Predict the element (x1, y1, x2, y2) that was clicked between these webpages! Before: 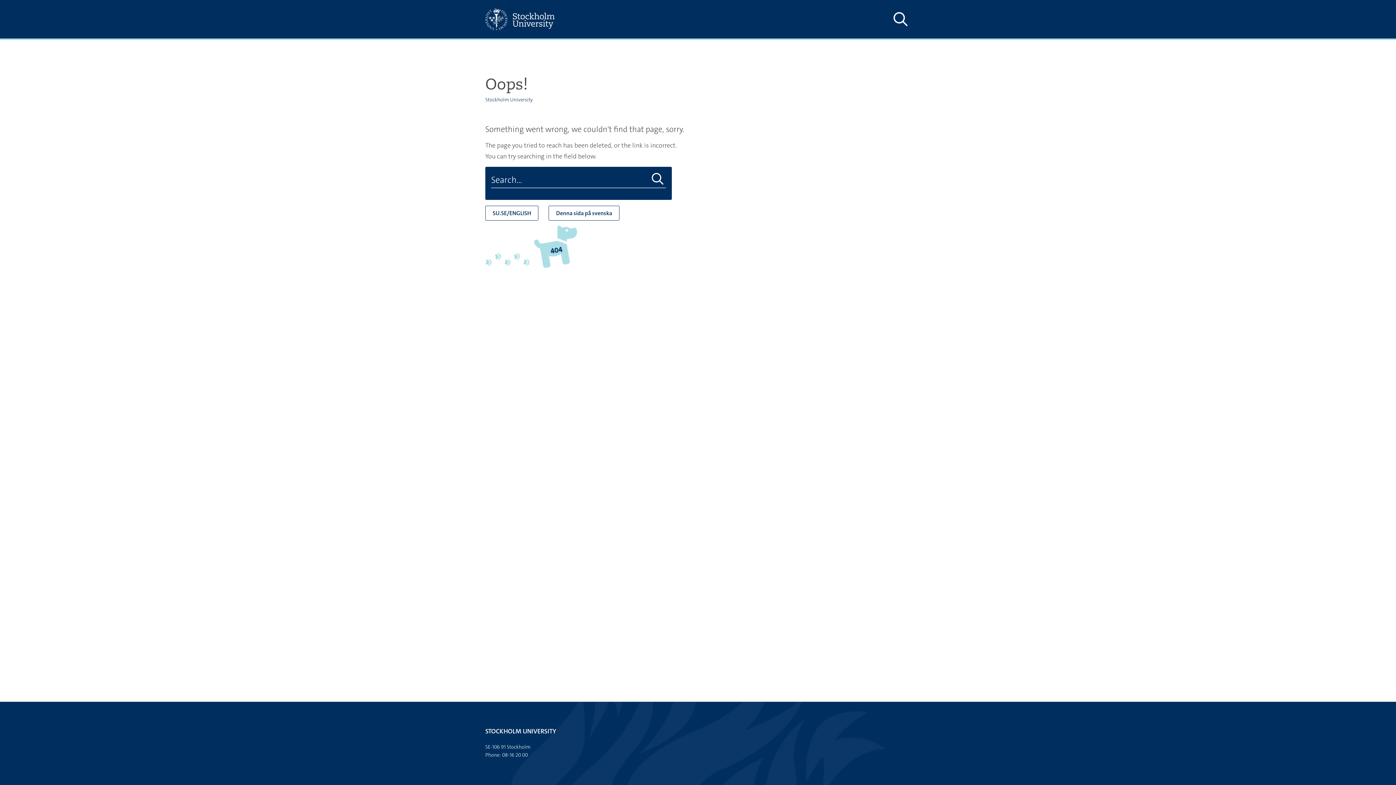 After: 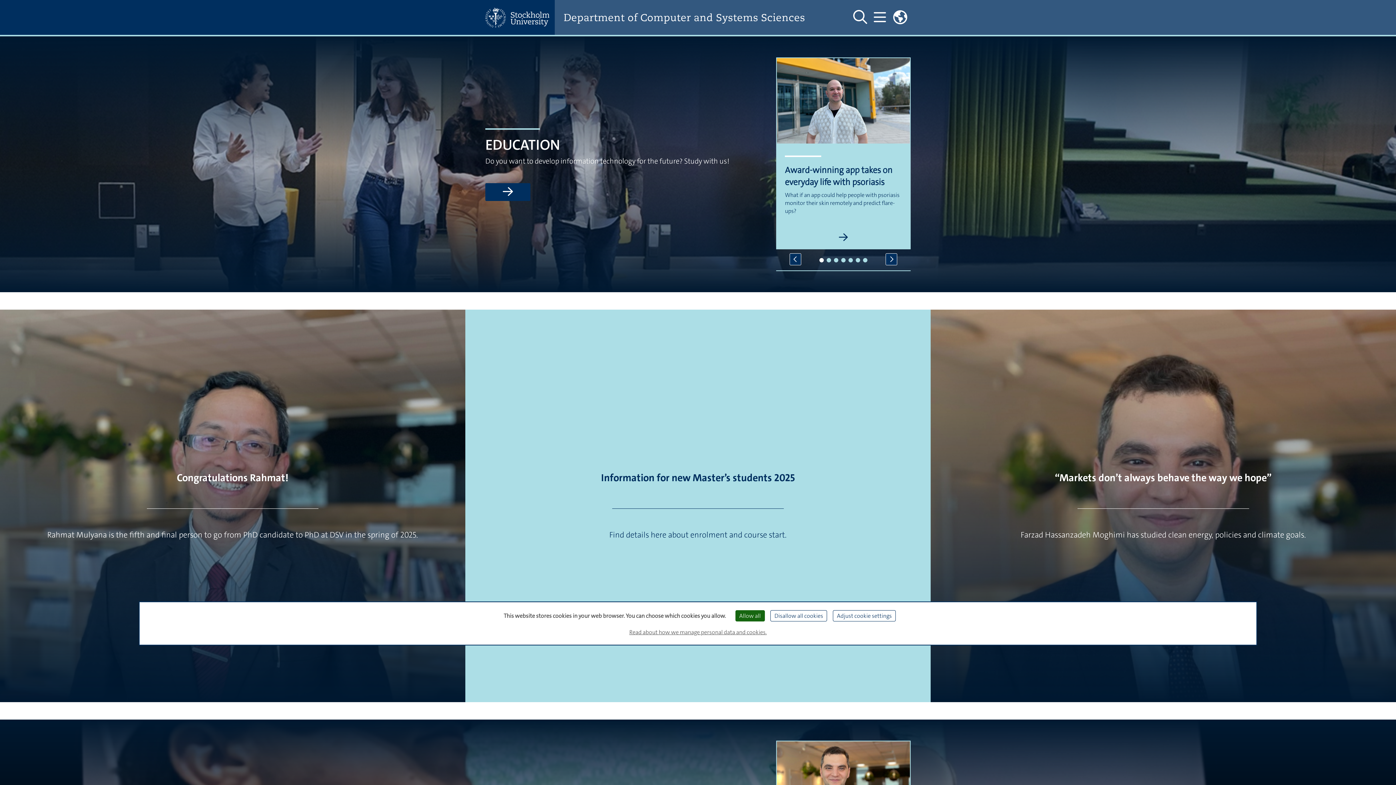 Action: label: Stockholm University bbox: (485, 96, 533, 102)